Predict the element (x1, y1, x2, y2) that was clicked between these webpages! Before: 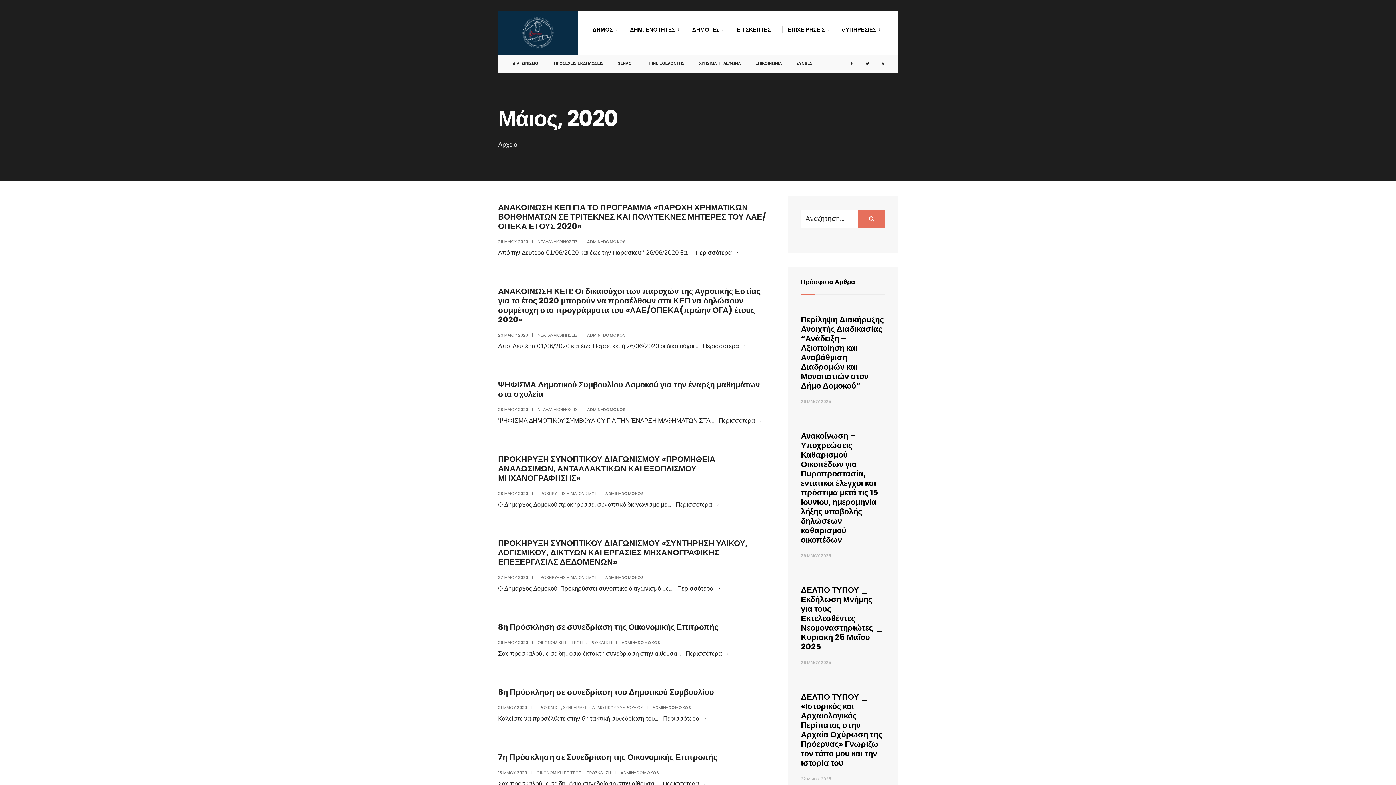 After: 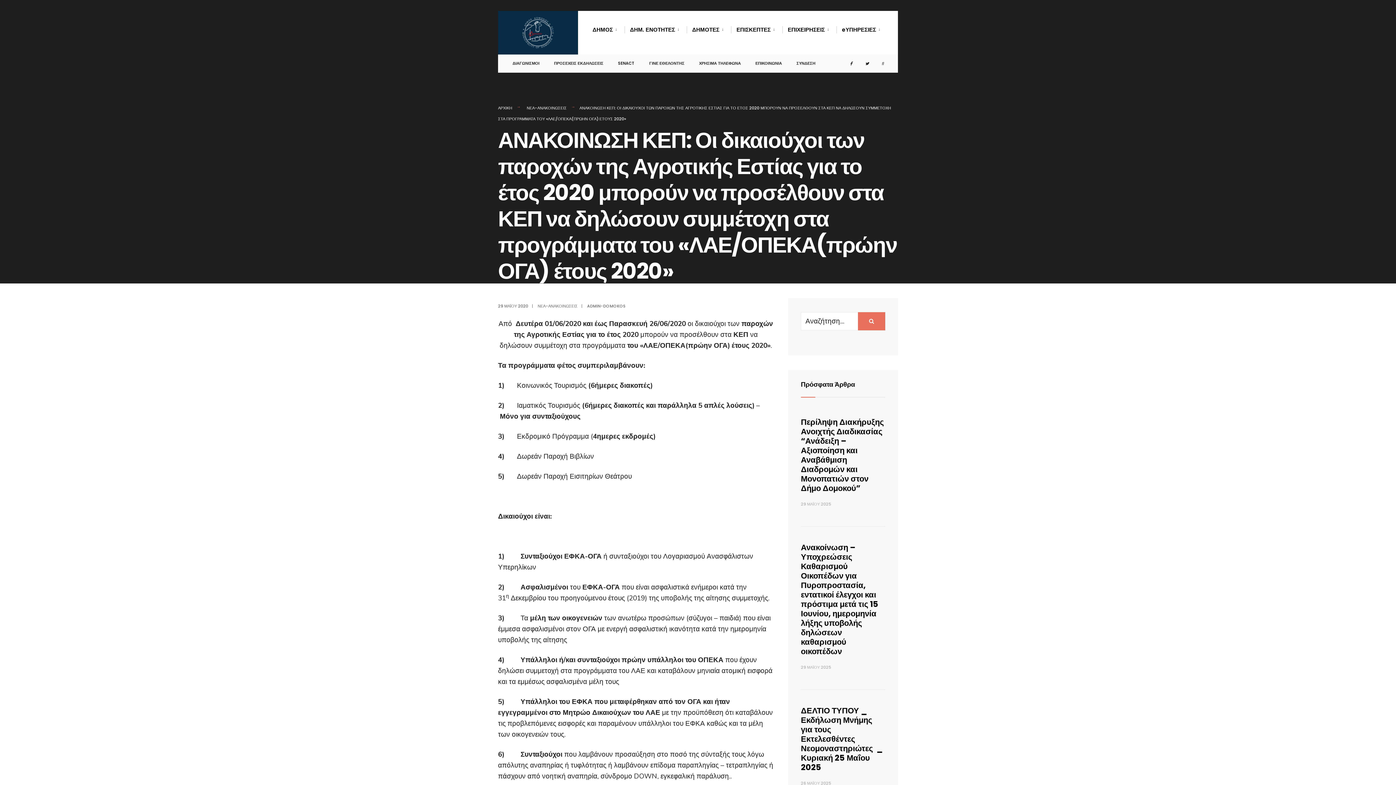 Action: label: Περισσότερα →
ΑΝΑΚΟΙΝΩΣΗ ΚΕΠ: Οι δικαιούχοι των παροχών της Αγροτικής Εστίας για το έτος 2020 μπορούν να προσέλθουν στα ΚΕΠ να δηλώσουν συμμέτοχη στα προγράμματα του «ΛΑΕ/ΟΠΕΚΑ(πρώην ΟΓΑ) έτους 2020» bbox: (702, 342, 746, 350)